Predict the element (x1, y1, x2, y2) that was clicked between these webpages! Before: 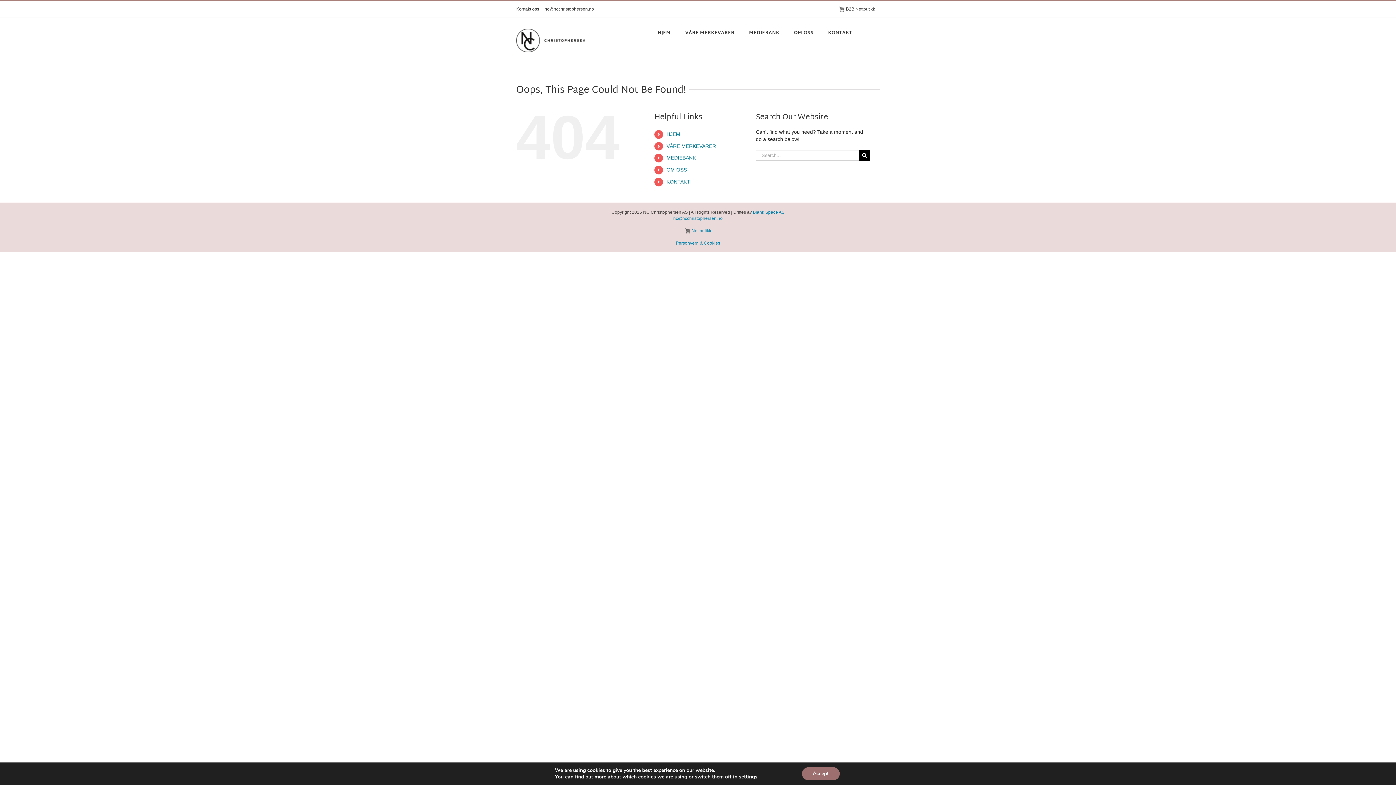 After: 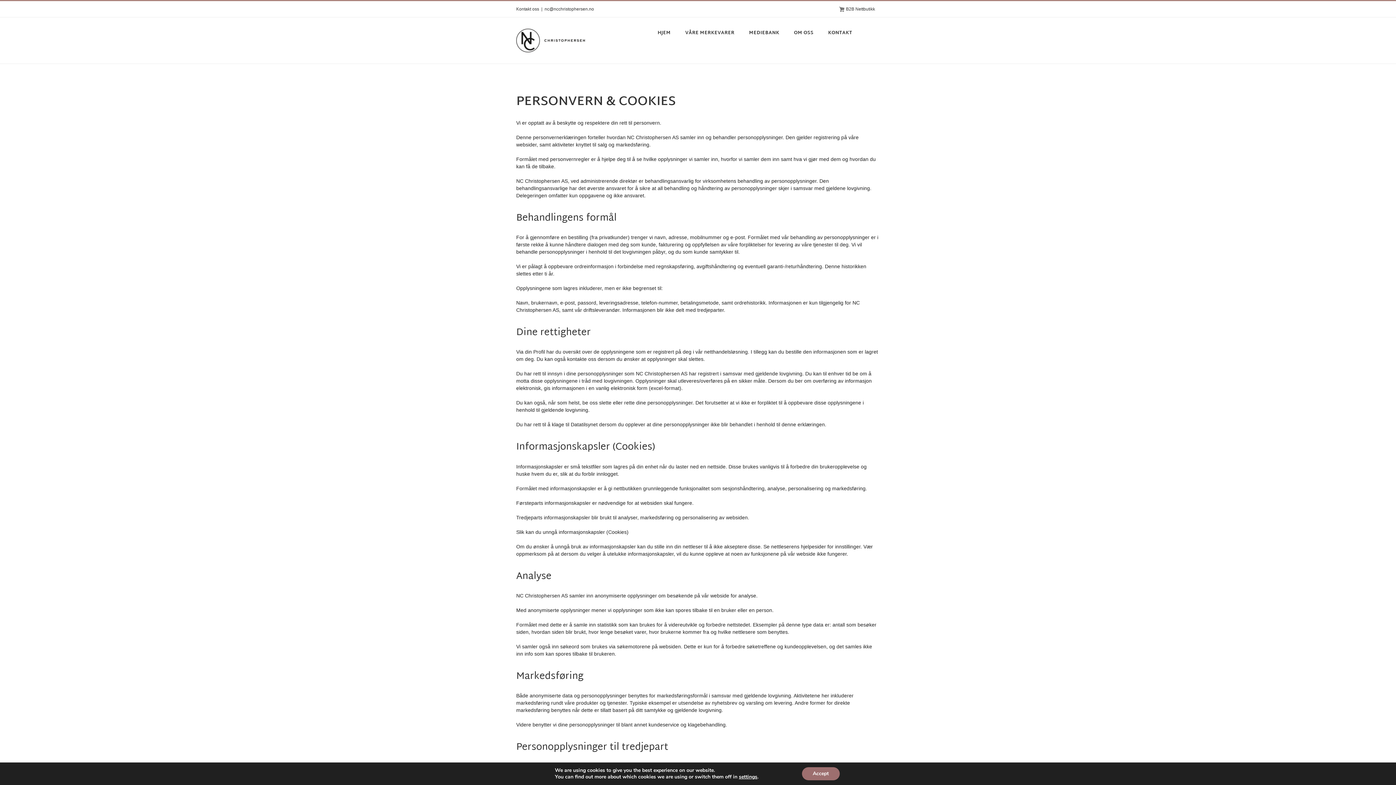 Action: label: Personvern & Cookies bbox: (676, 240, 720, 245)